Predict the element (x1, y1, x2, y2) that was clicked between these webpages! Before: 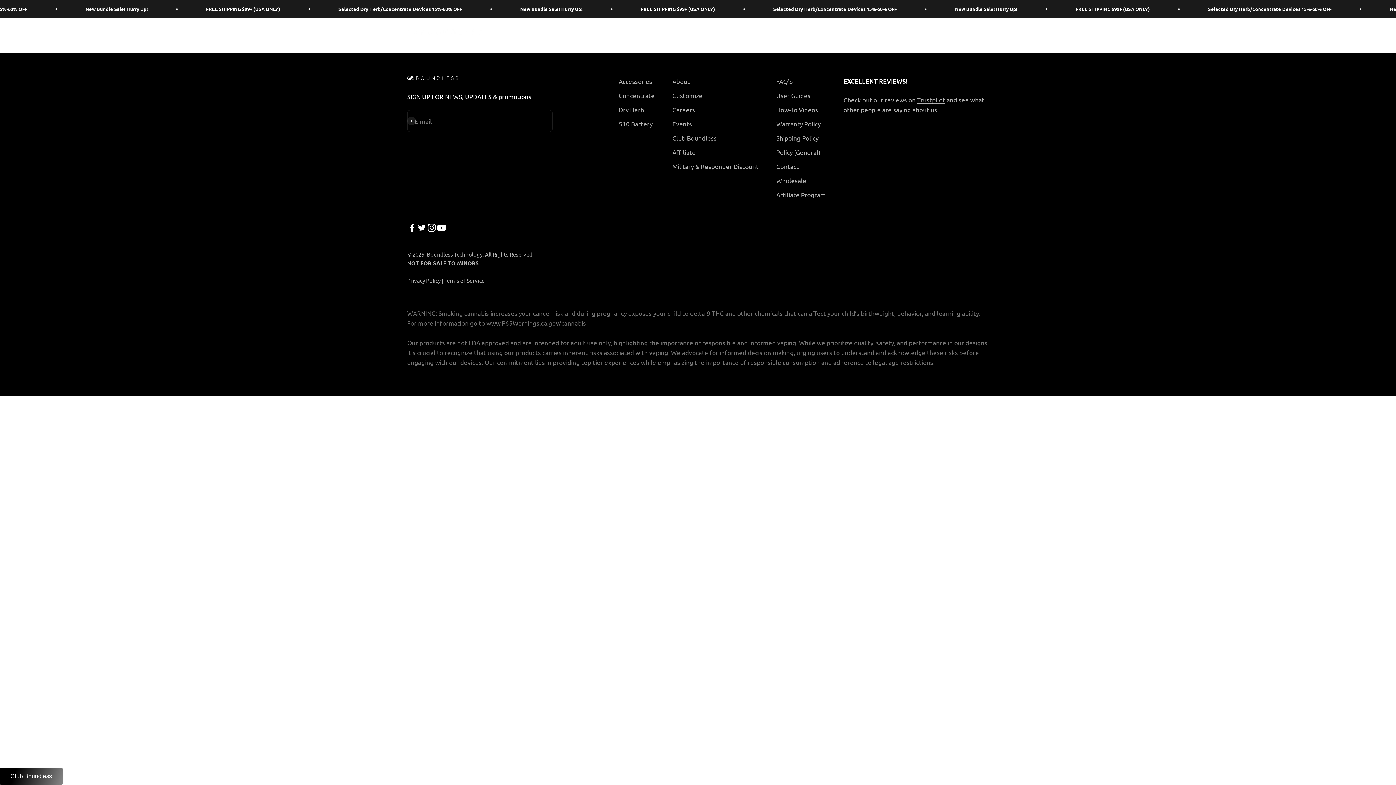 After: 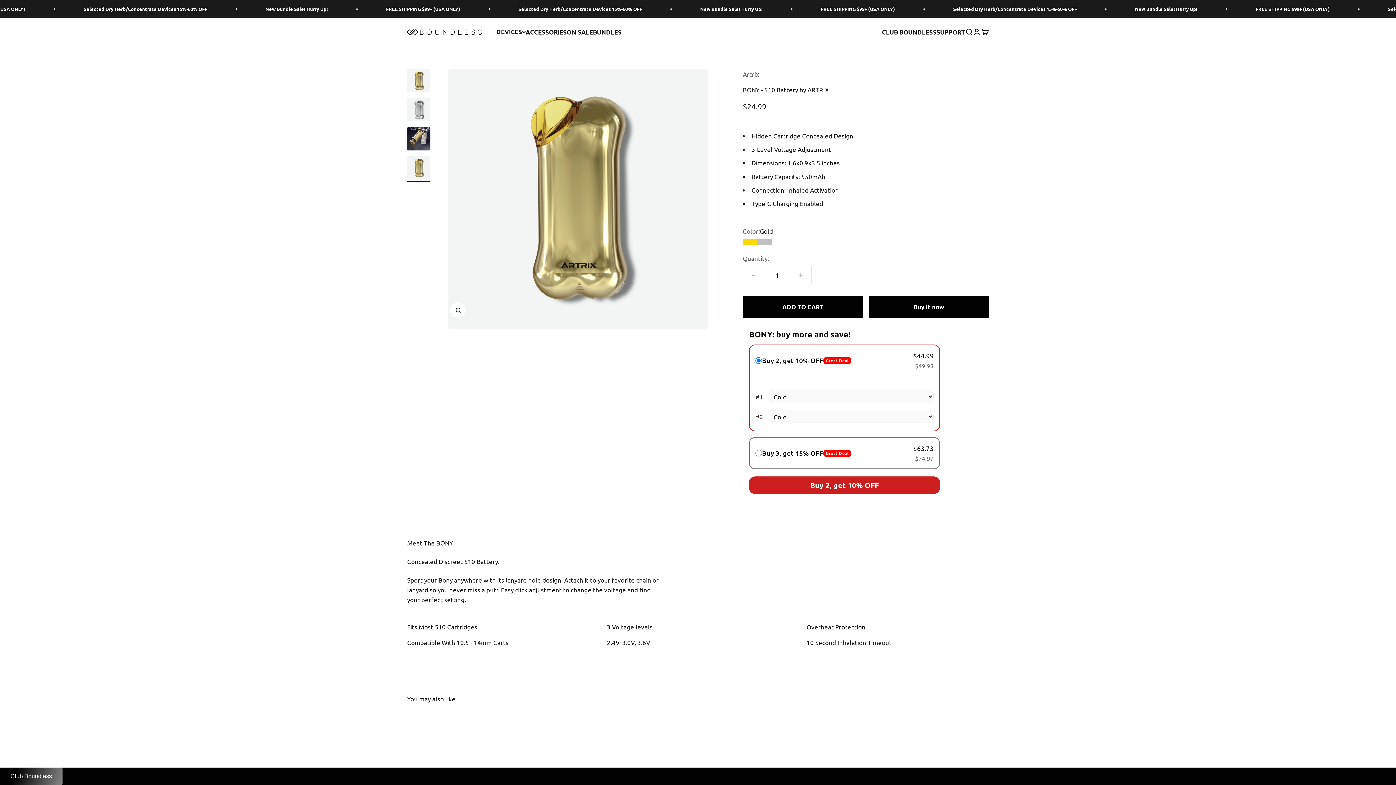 Action: bbox: (618, 118, 652, 128) label: 510 Battery